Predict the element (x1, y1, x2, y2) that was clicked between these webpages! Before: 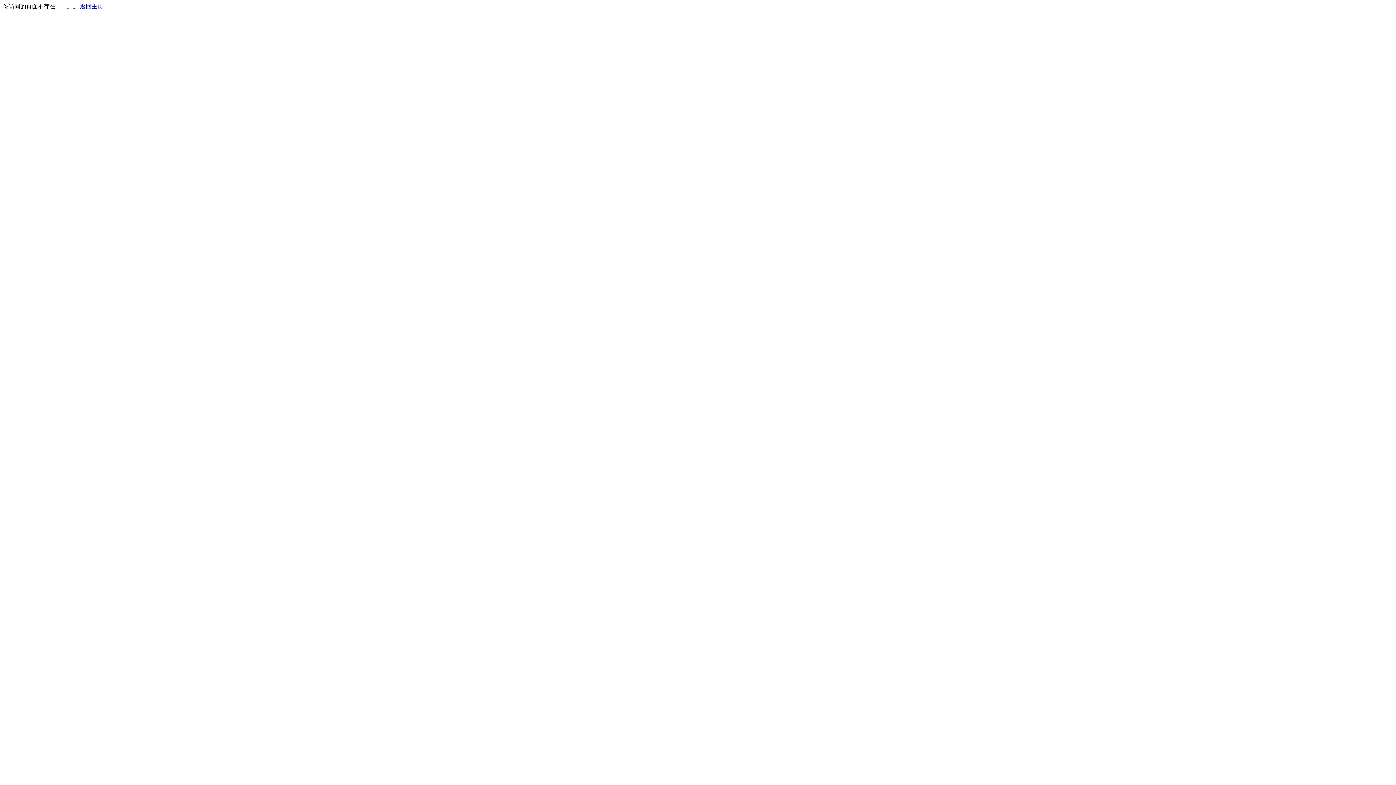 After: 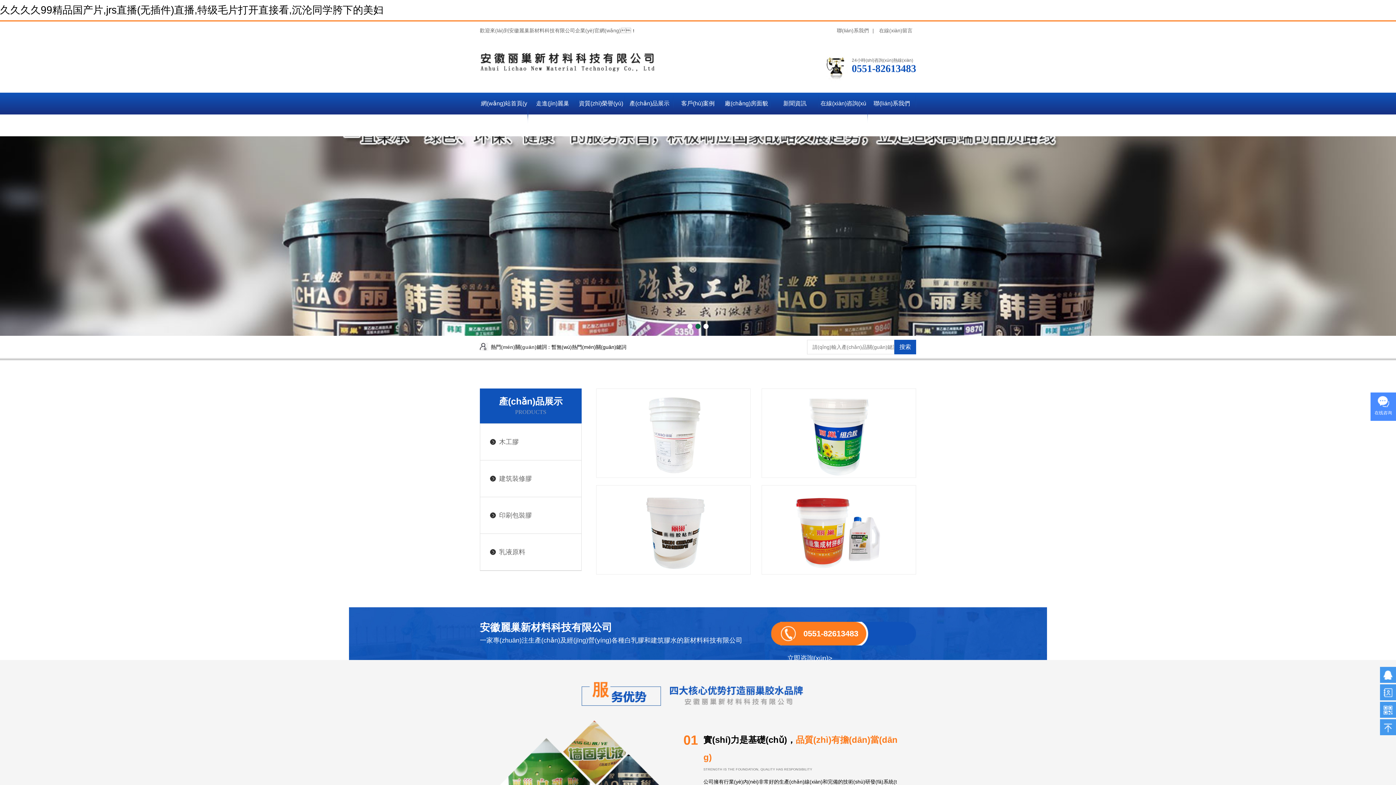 Action: bbox: (80, 3, 103, 9) label: 返回主页